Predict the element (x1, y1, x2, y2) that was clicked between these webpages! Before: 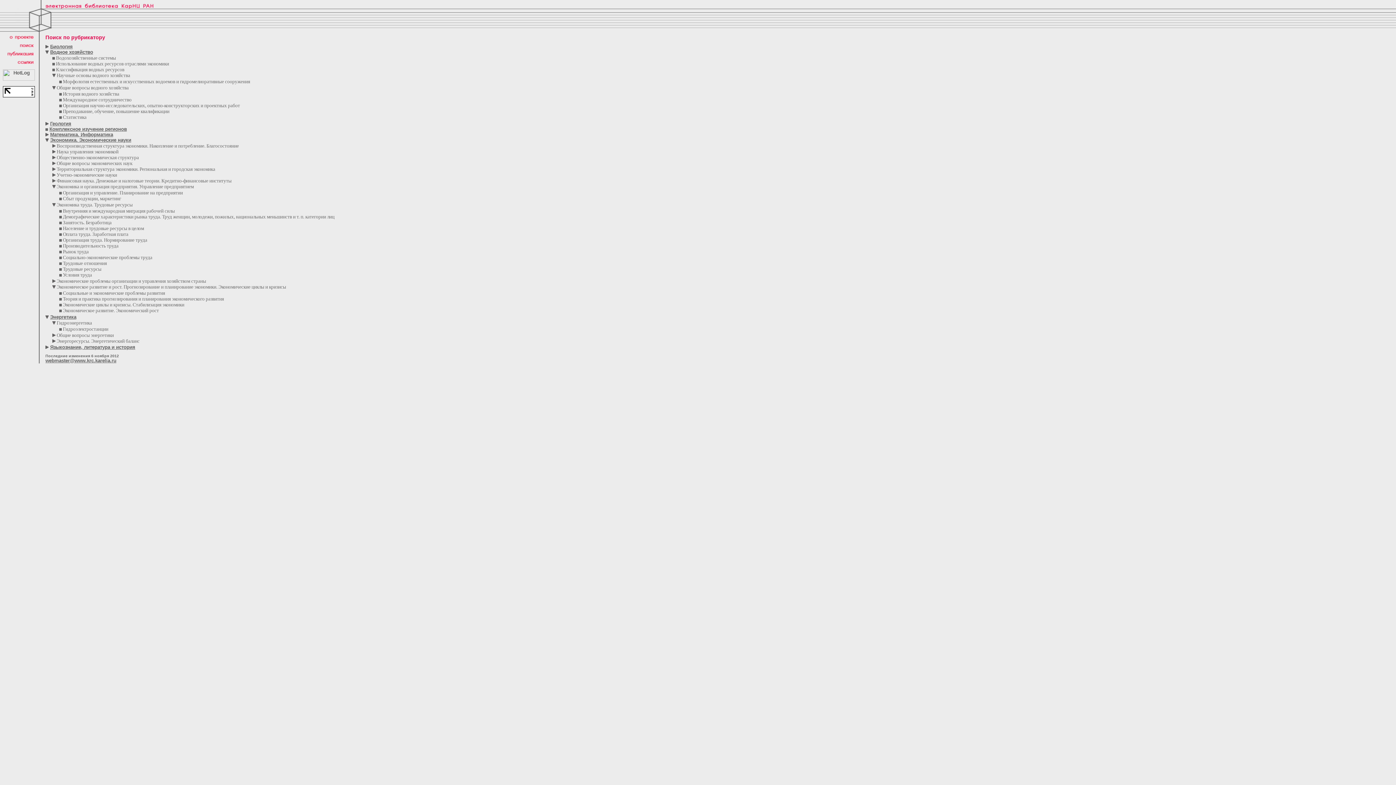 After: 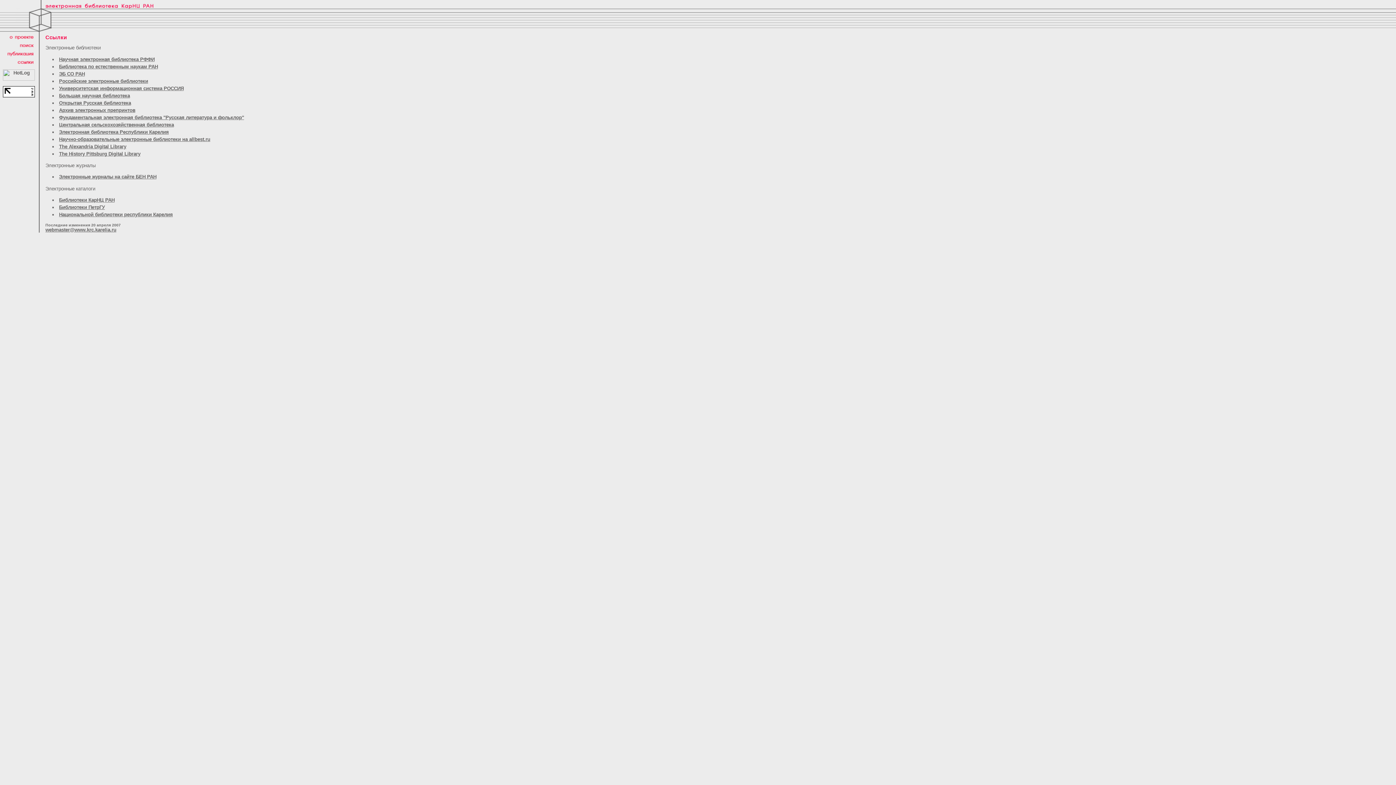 Action: bbox: (0, 59, 33, 65)